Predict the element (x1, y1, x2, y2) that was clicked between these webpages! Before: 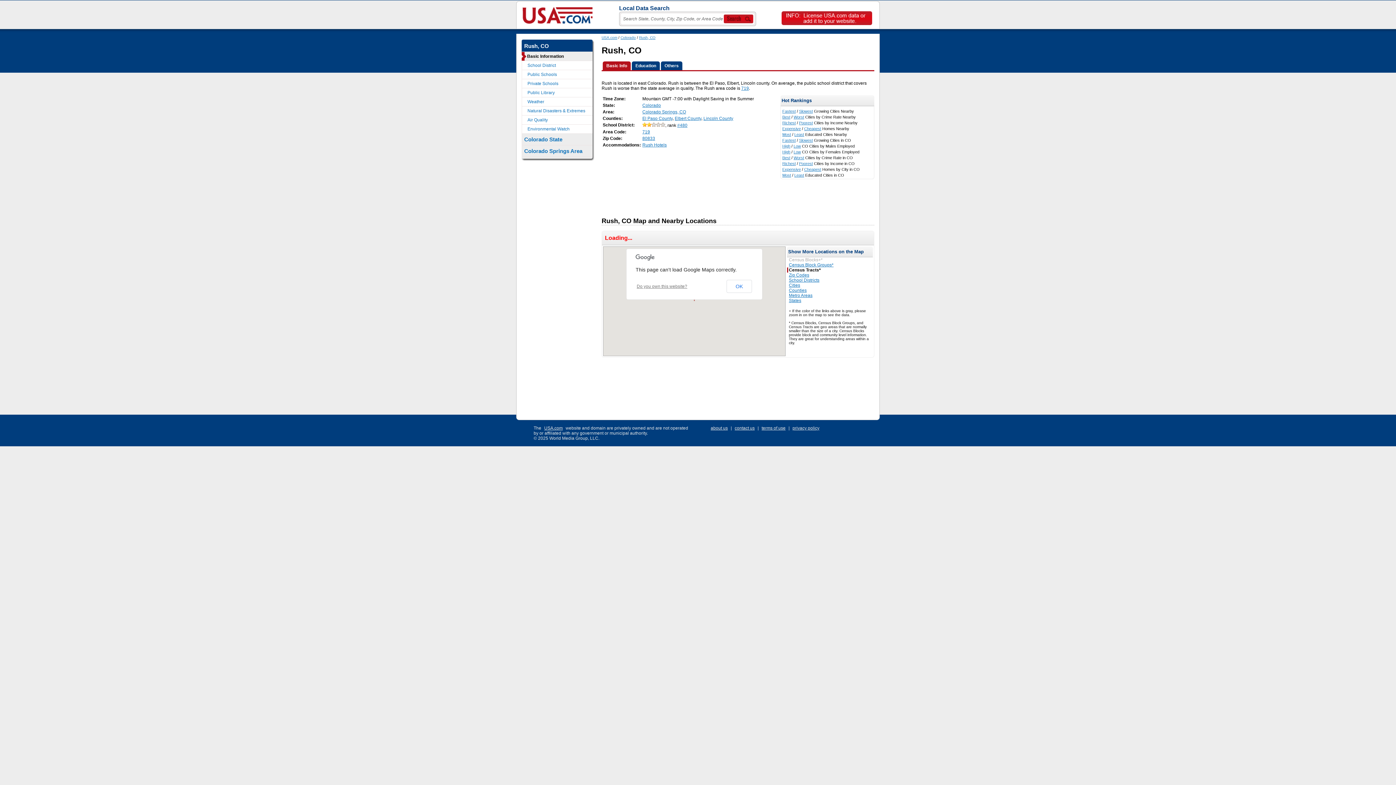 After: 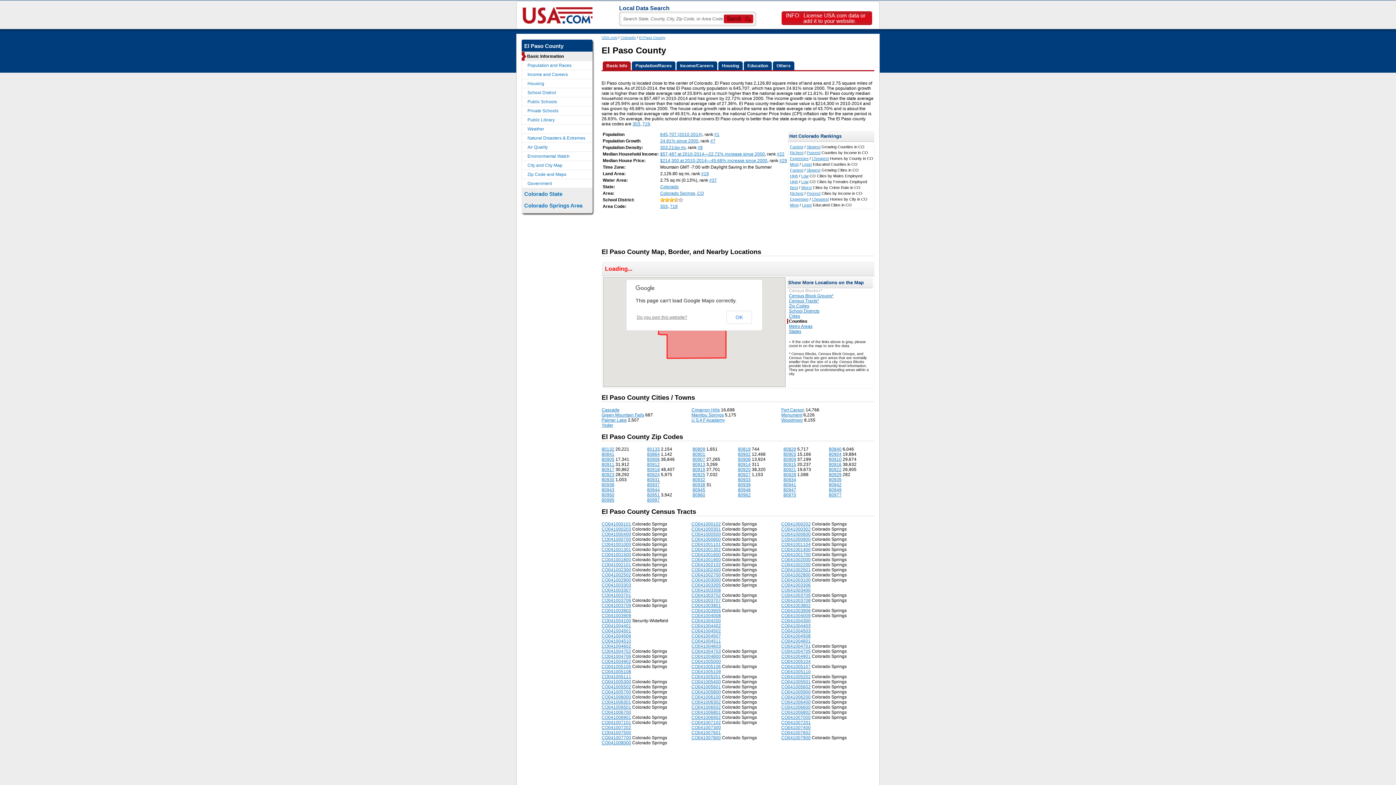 Action: label: El Paso County bbox: (642, 116, 672, 121)